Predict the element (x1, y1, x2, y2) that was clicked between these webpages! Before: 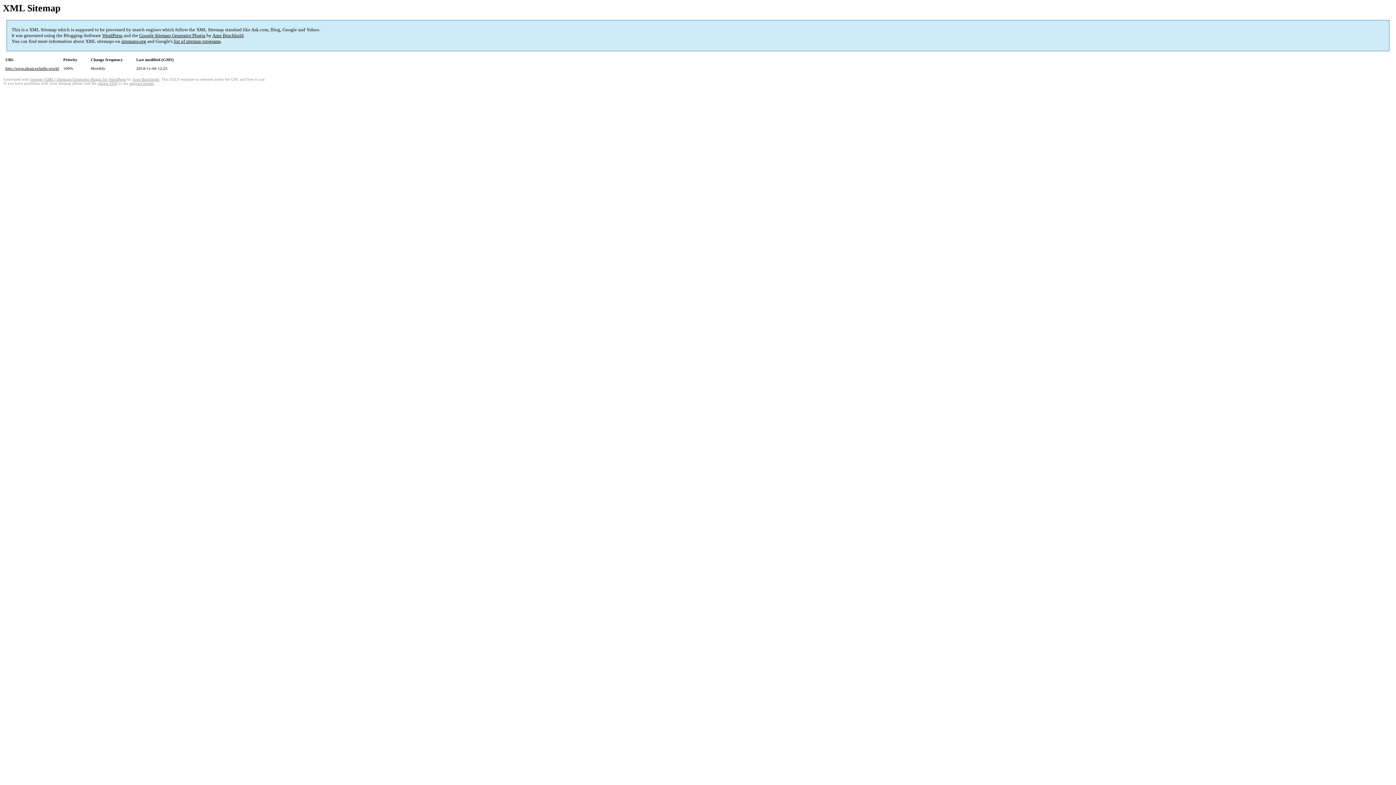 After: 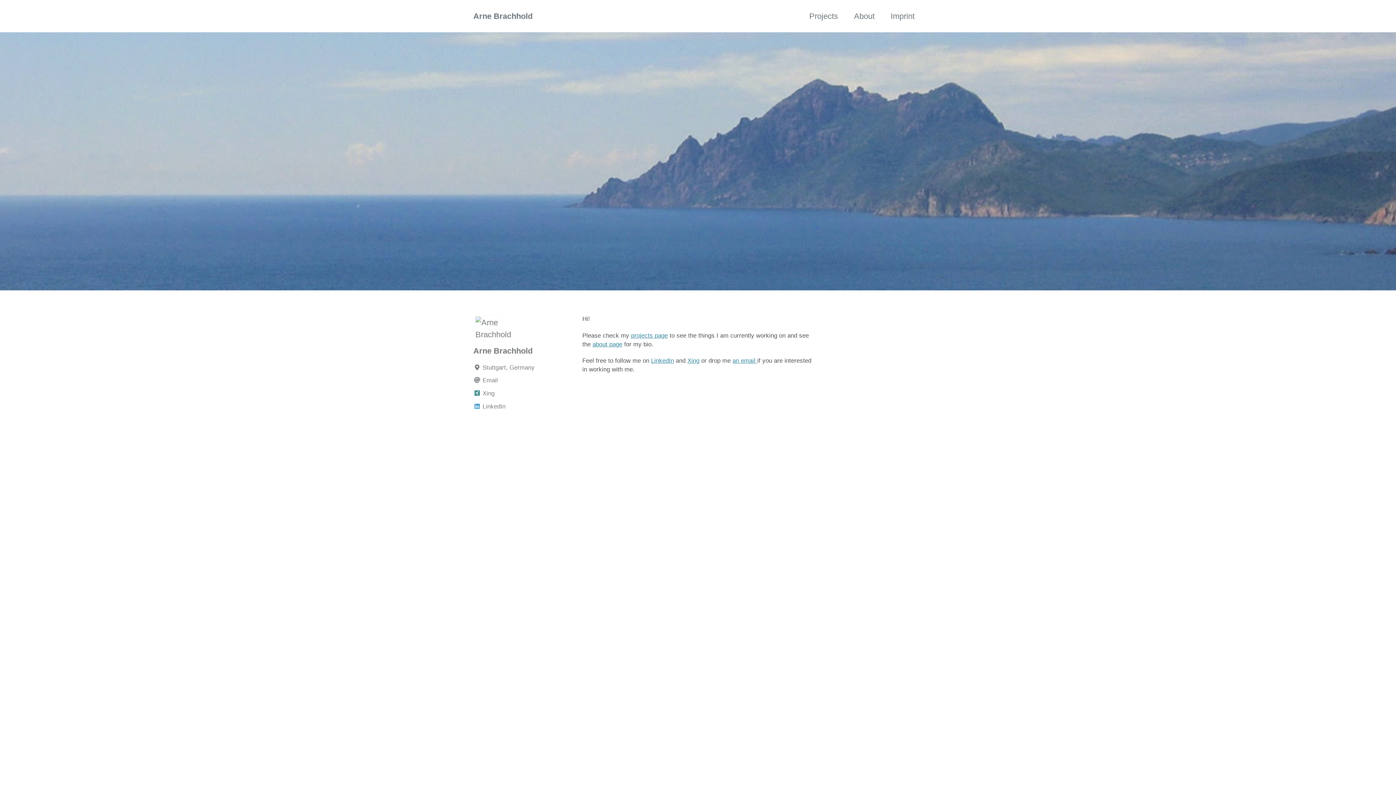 Action: label: Arne Brachhold bbox: (212, 32, 243, 38)